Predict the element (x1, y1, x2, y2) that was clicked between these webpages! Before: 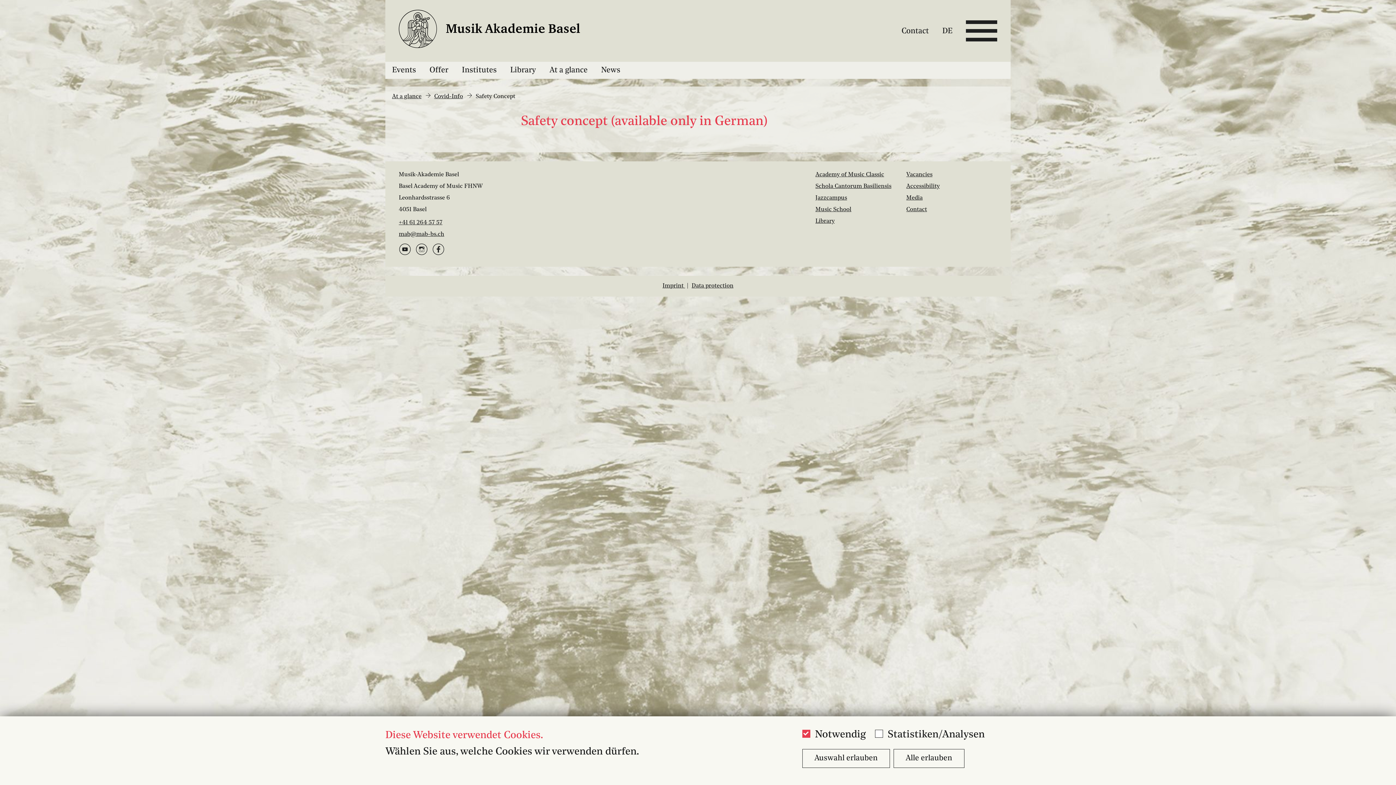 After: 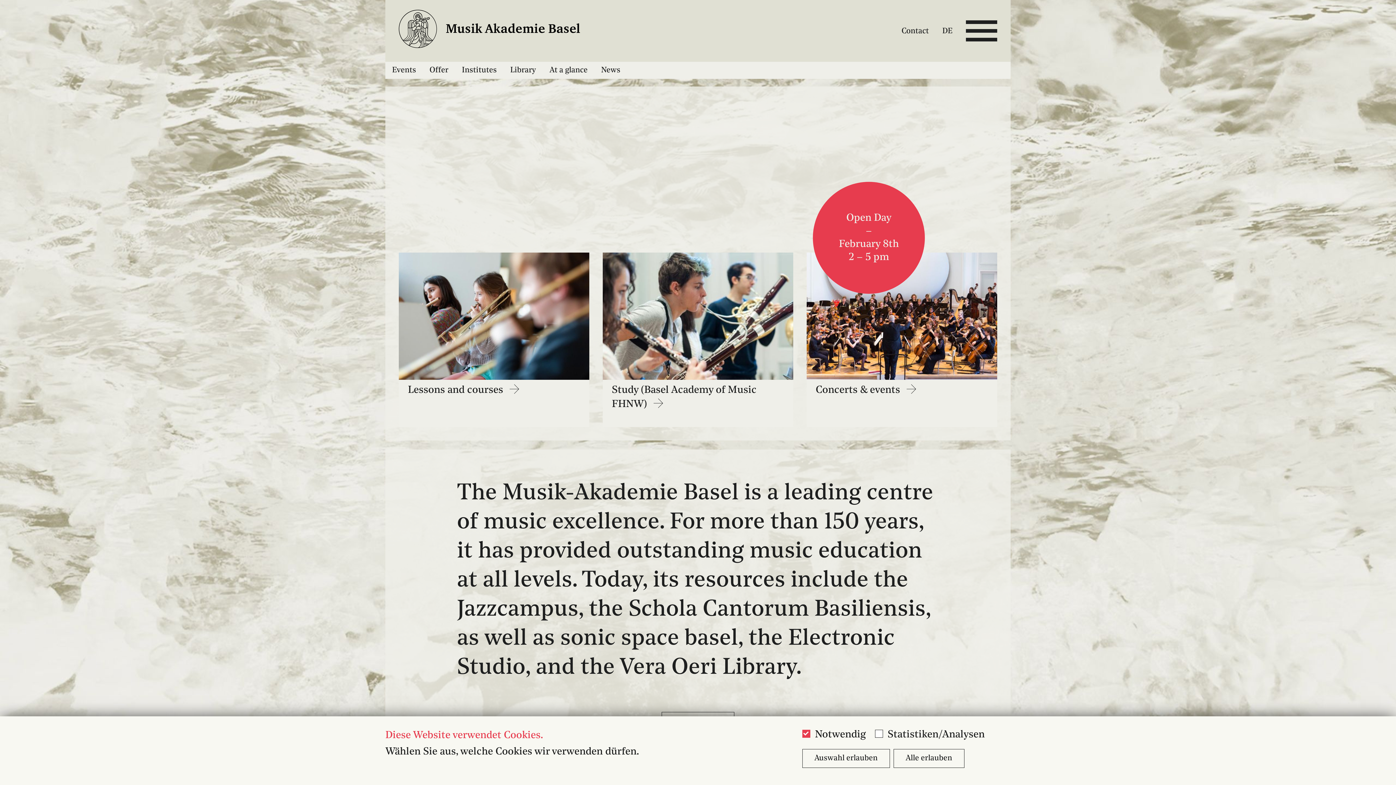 Action: bbox: (398, 9, 598, 52)